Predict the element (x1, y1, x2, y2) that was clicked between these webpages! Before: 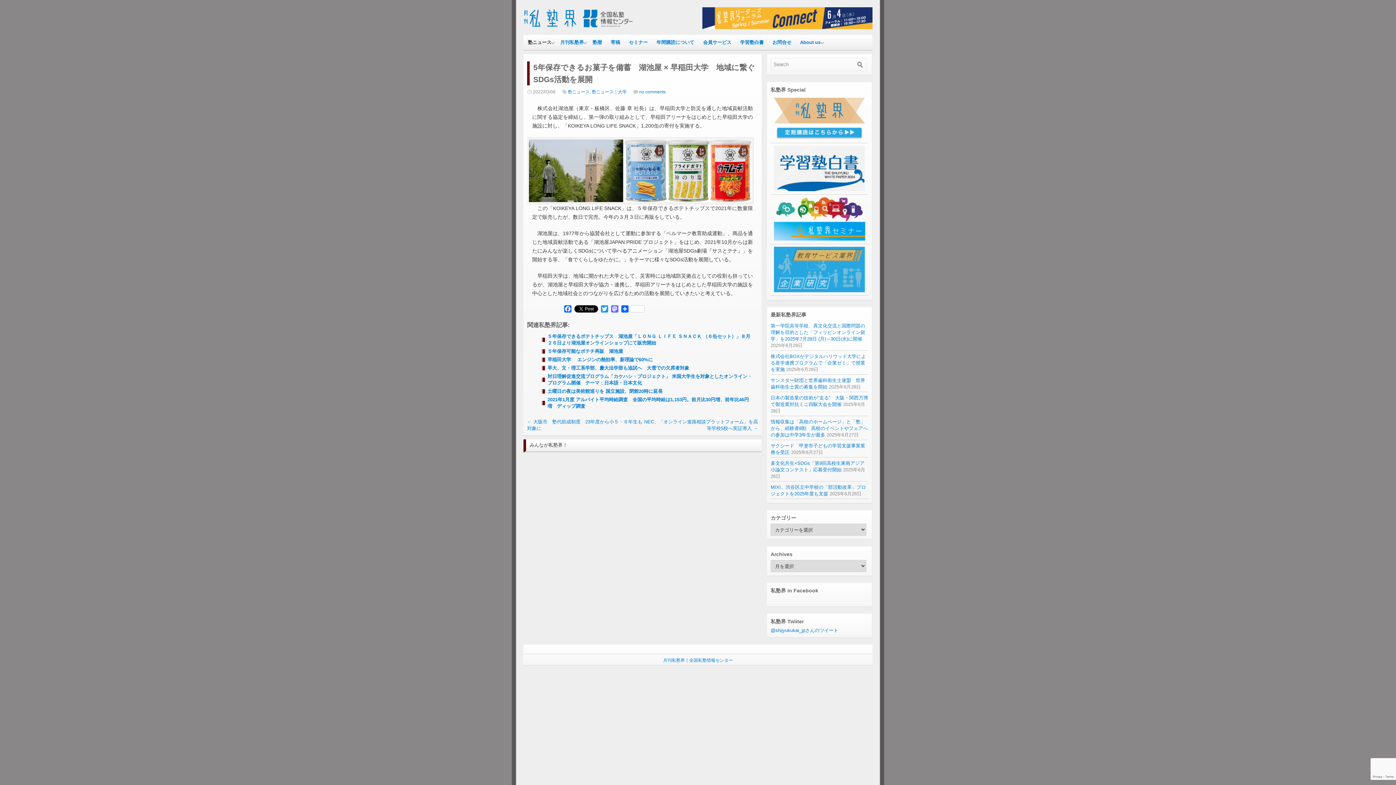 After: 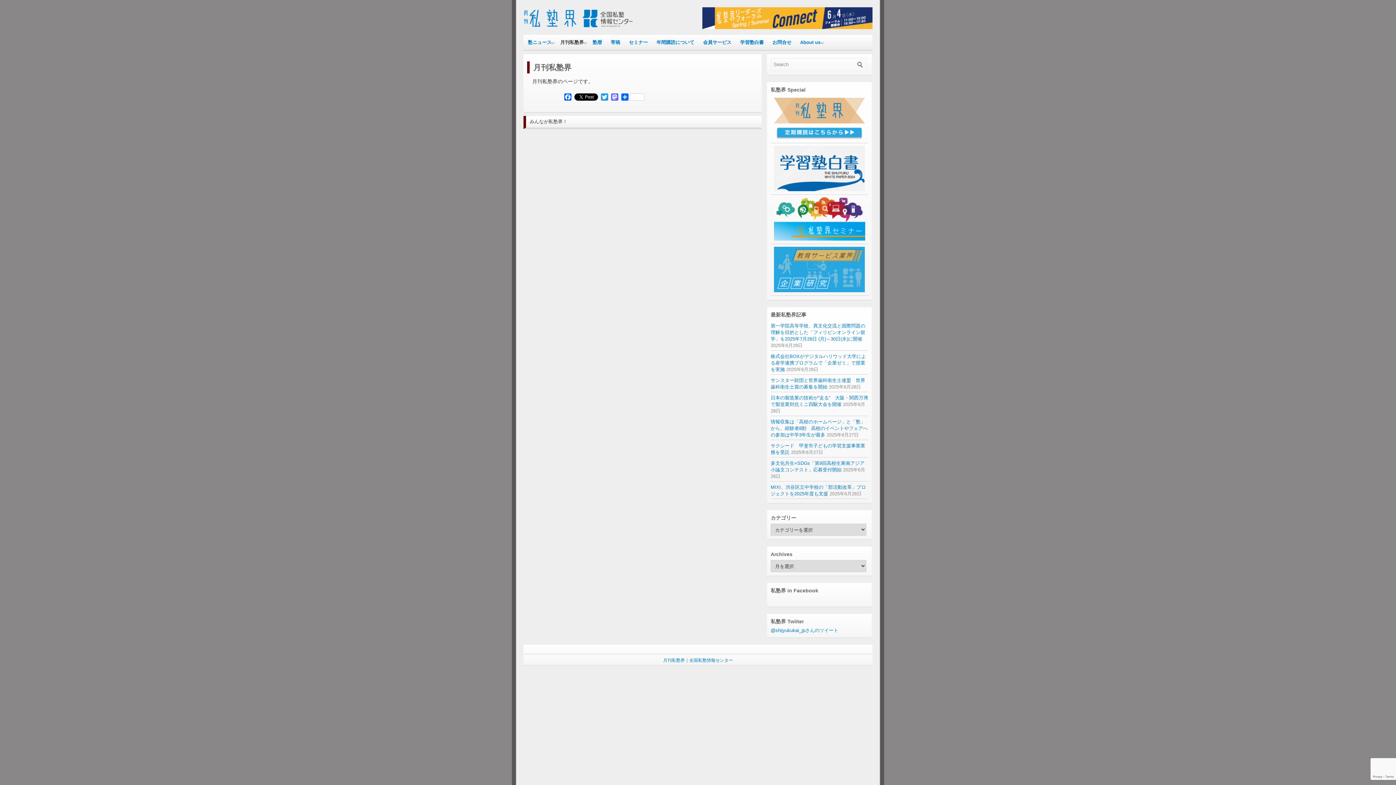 Action: bbox: (556, 35, 588, 49) label: 月刊私塾界